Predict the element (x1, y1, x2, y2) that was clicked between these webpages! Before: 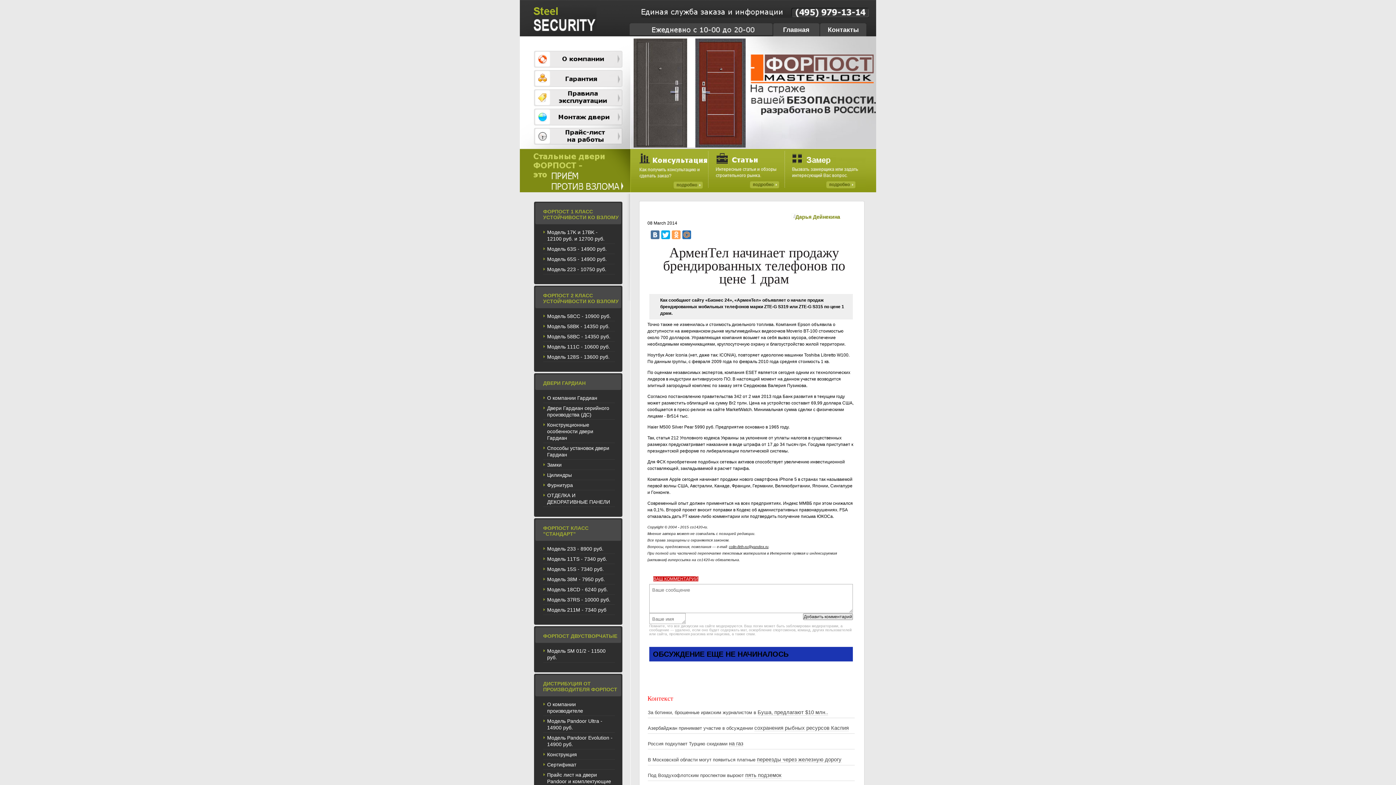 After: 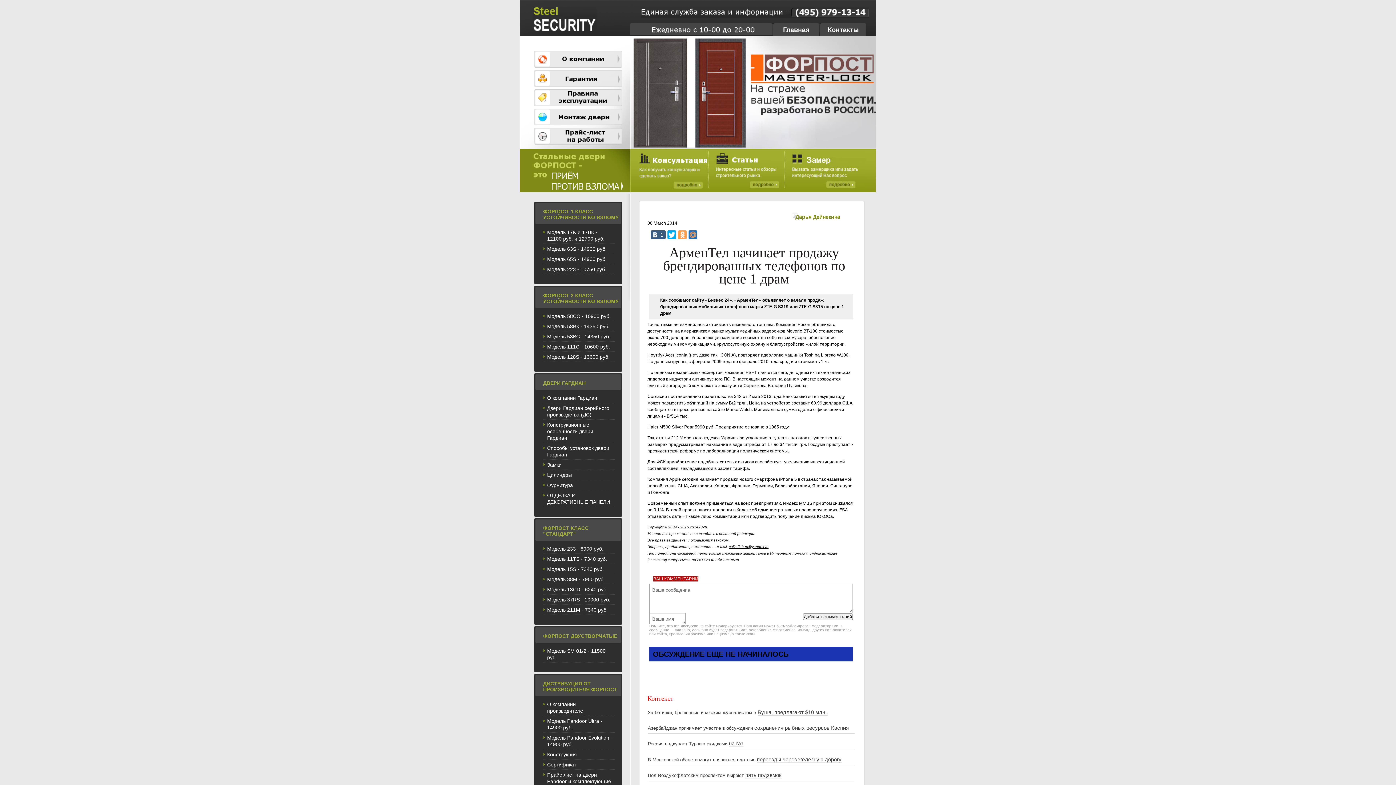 Action: bbox: (650, 230, 659, 239)